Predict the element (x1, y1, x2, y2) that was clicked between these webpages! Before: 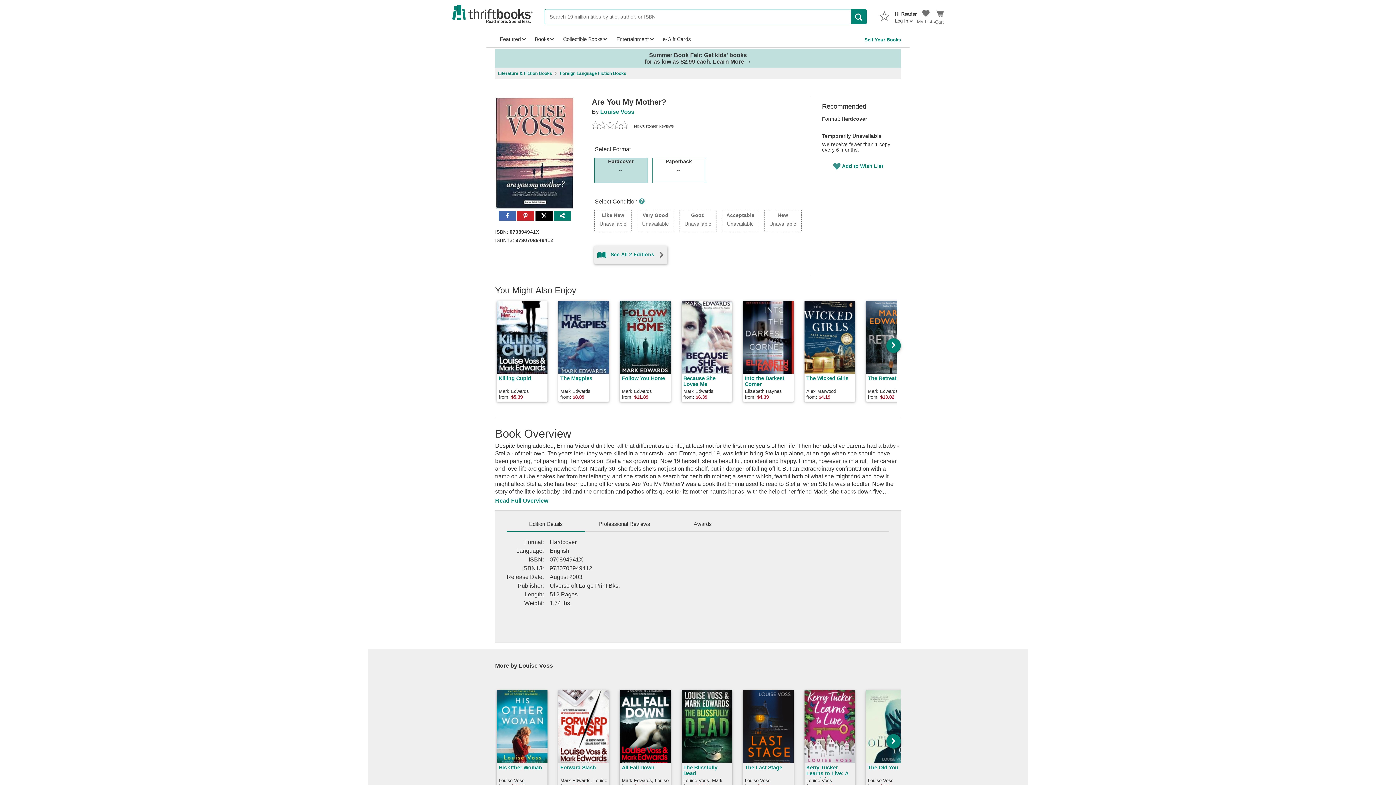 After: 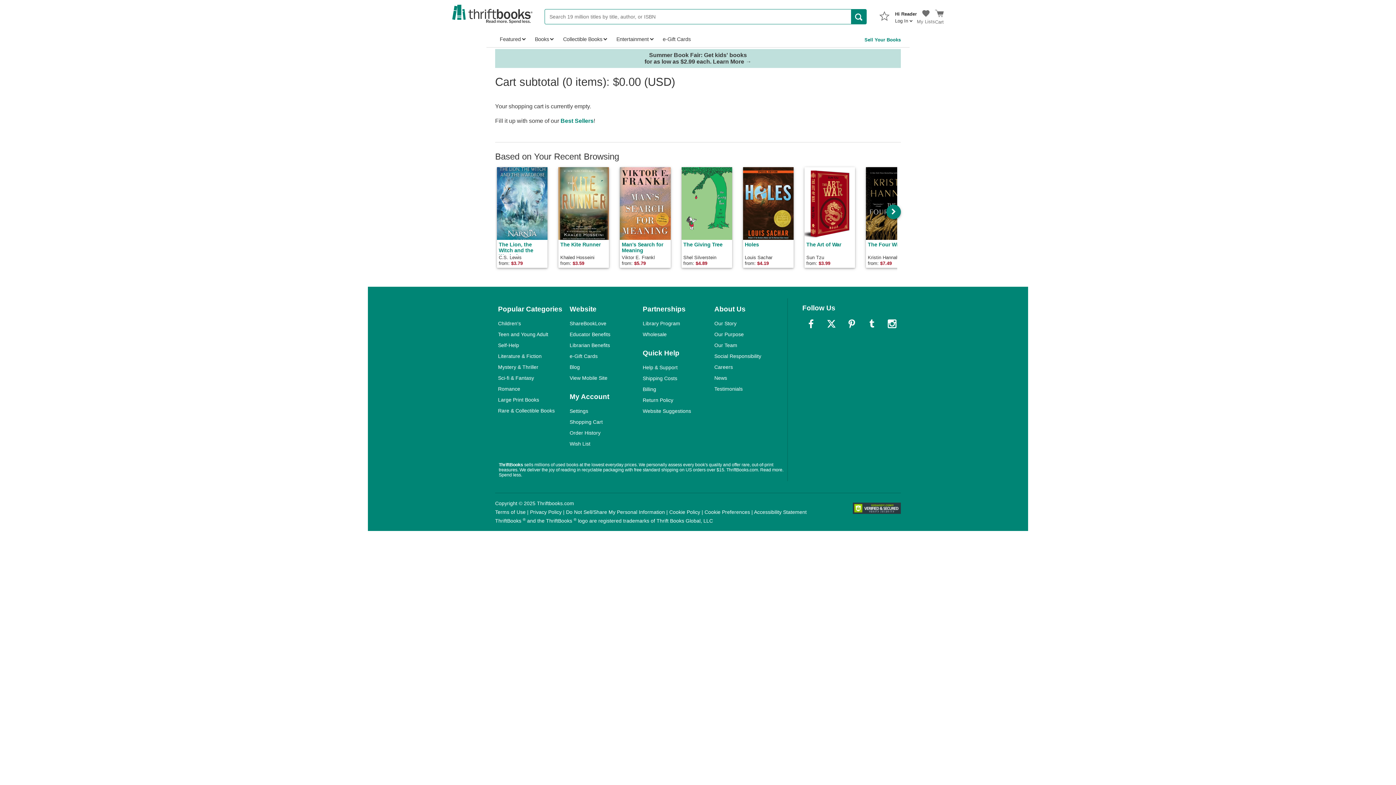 Action: bbox: (935, 13, 944, 24) label: Cart